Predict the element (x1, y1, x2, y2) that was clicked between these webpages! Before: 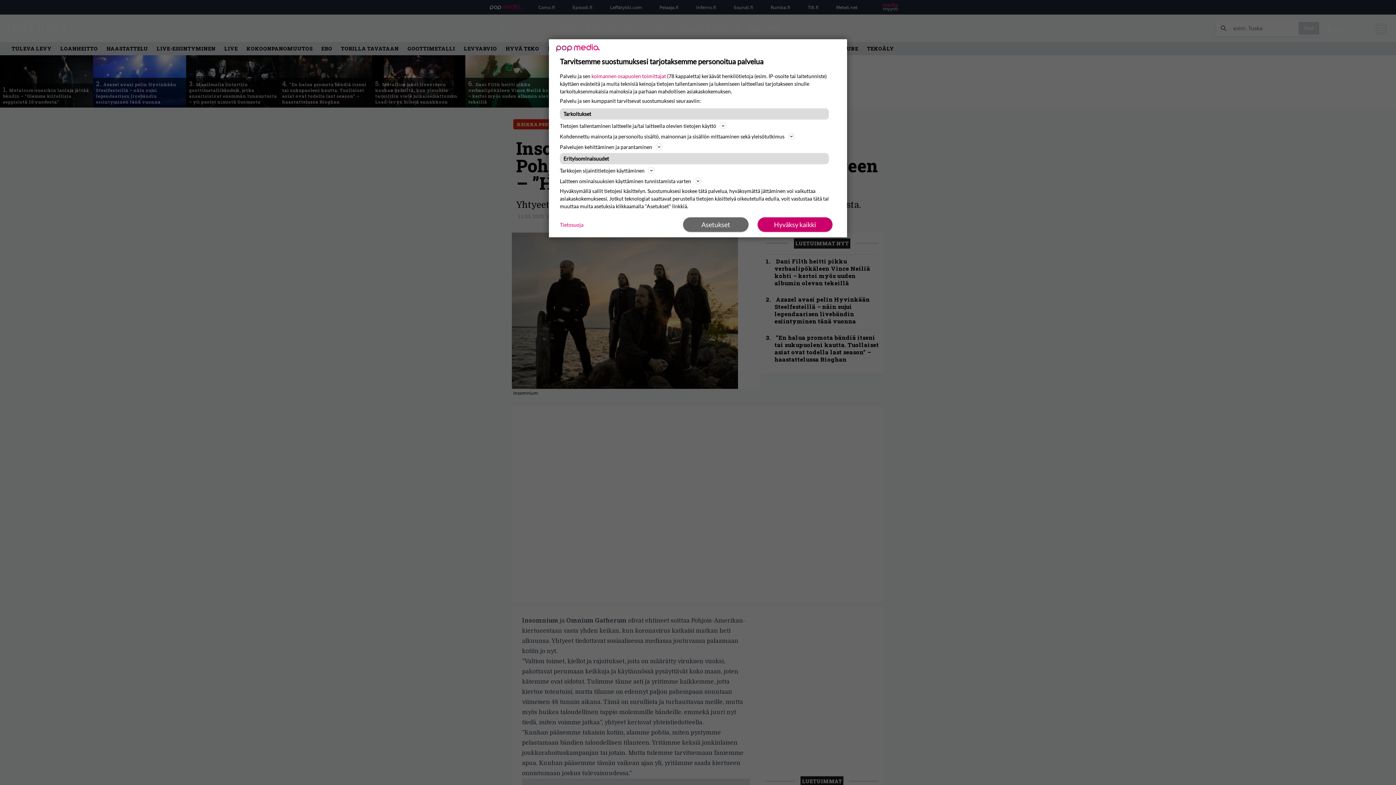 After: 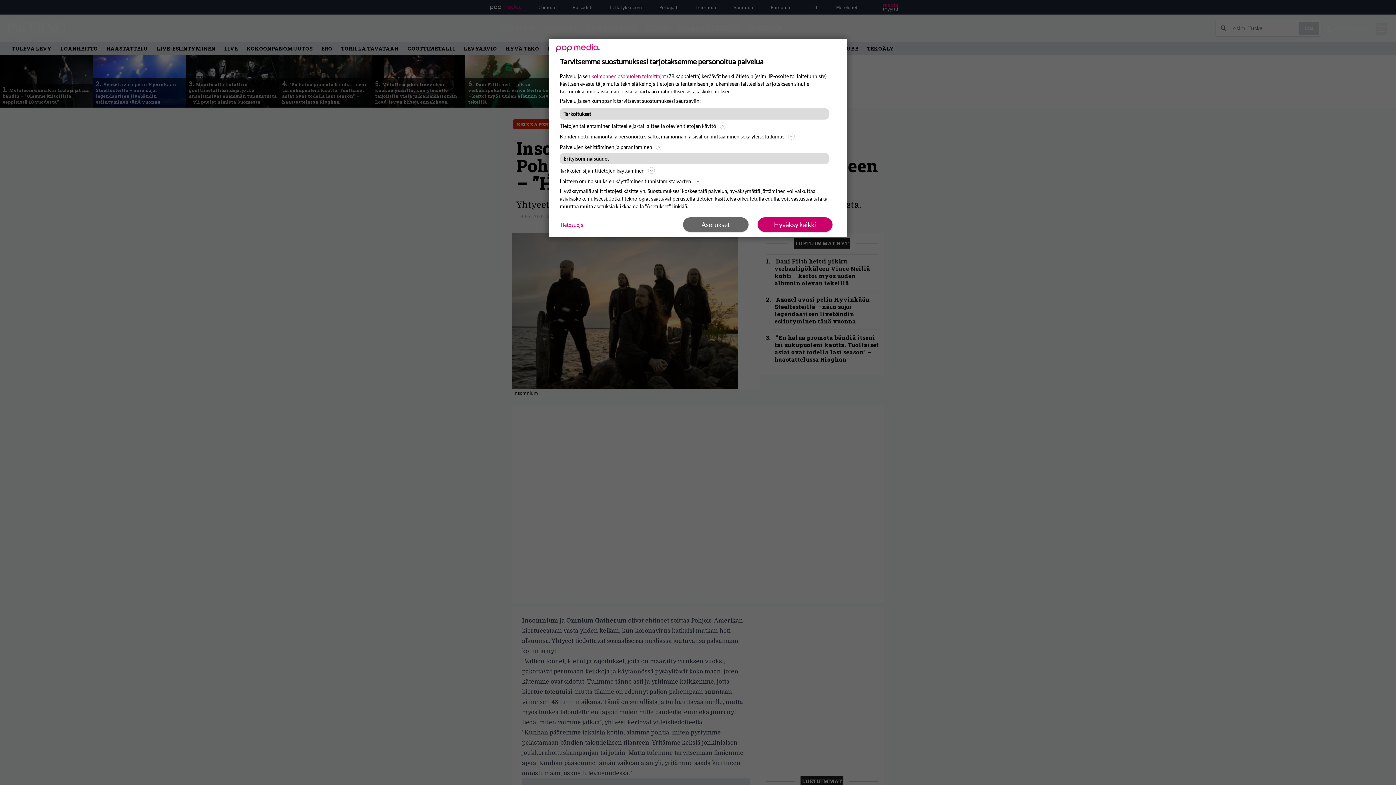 Action: label: Tietosuoja bbox: (560, 220, 583, 228)